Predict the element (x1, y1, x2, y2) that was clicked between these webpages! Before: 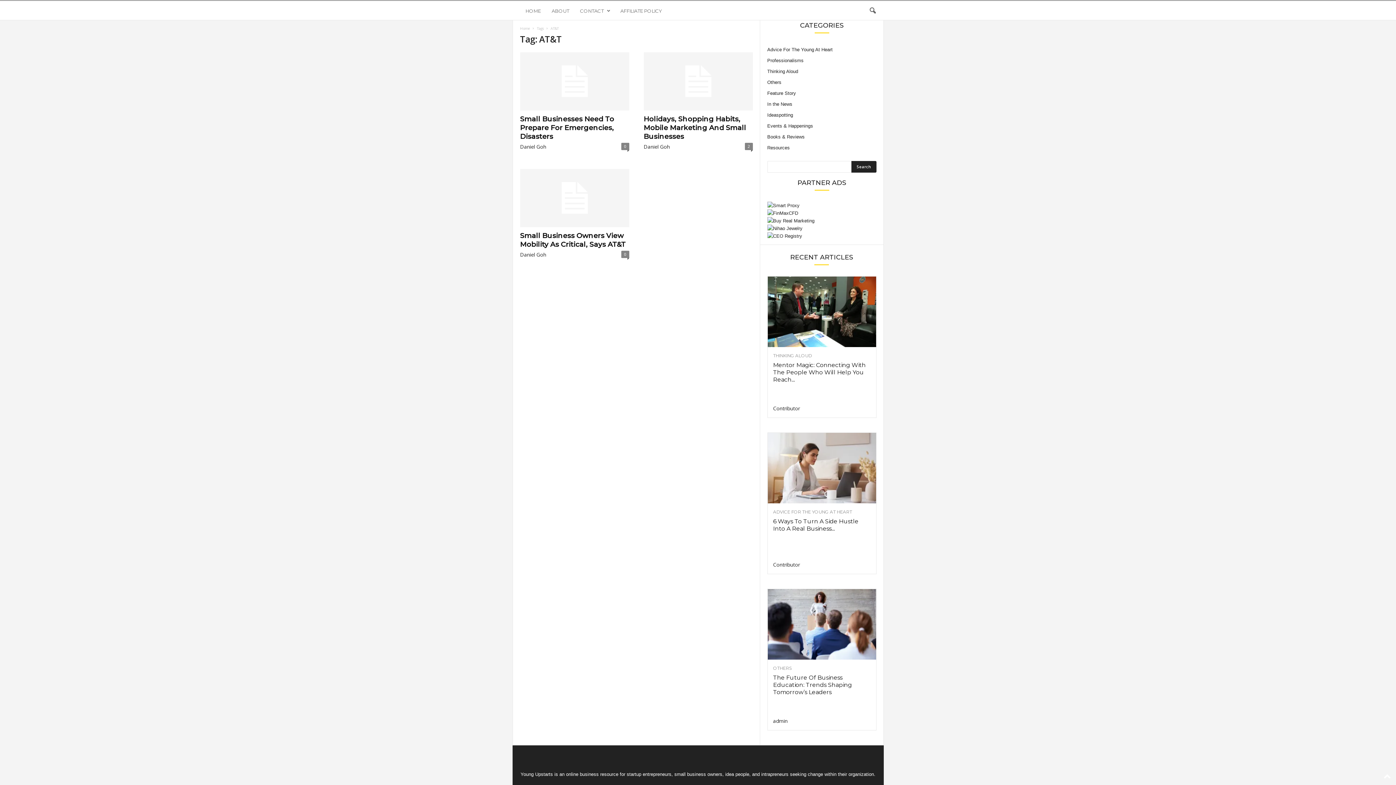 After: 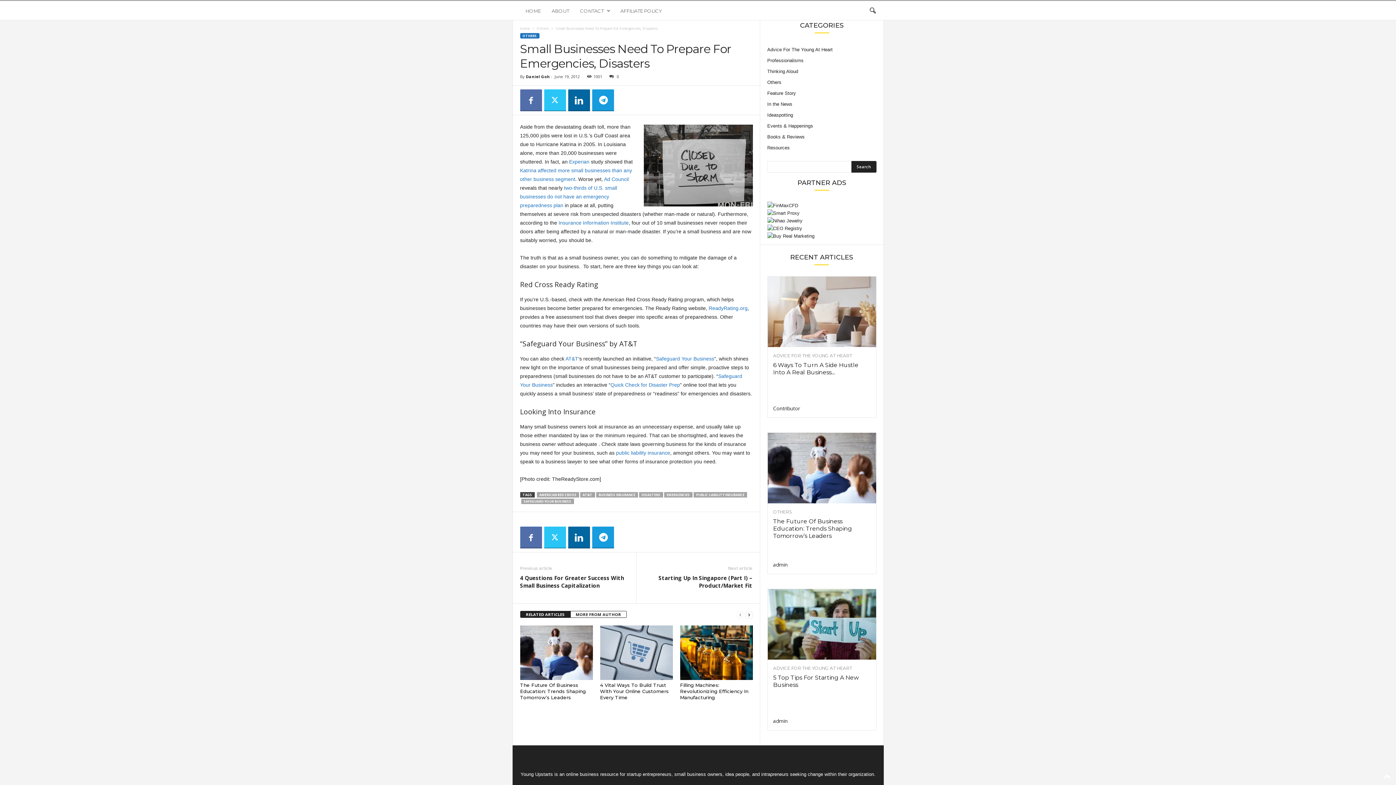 Action: label: Small Businesses Need To Prepare For Emergencies, Disasters bbox: (520, 114, 614, 140)